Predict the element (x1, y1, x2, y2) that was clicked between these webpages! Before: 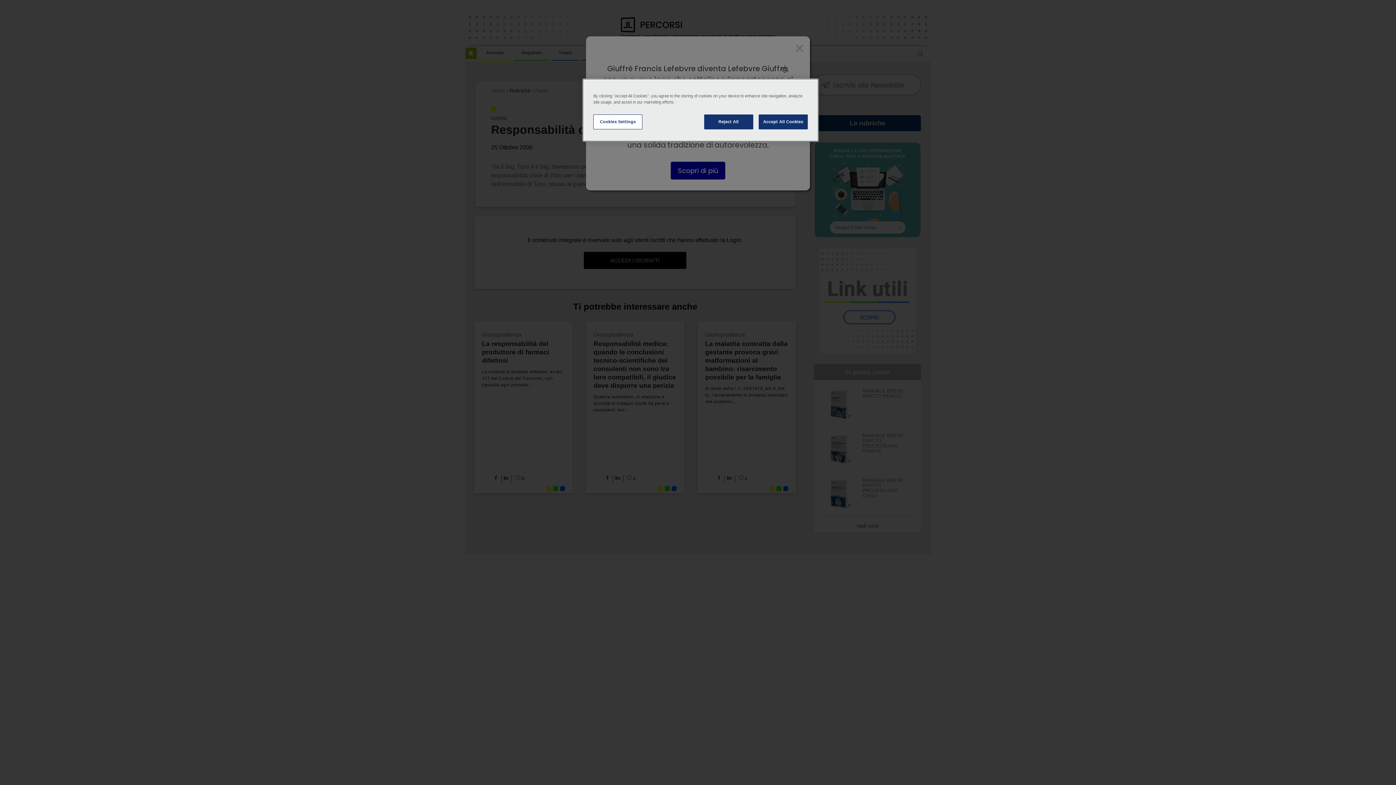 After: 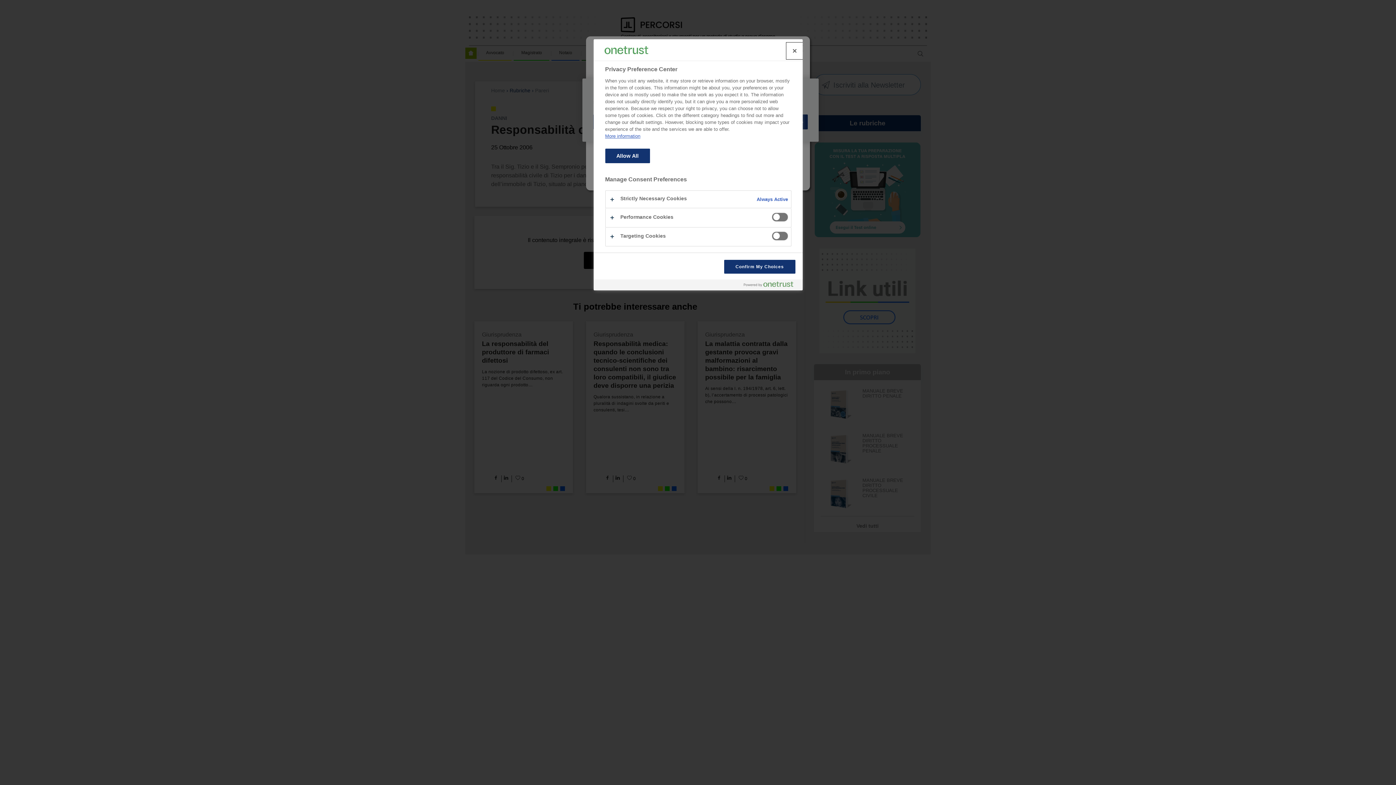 Action: label: Cookies Settings bbox: (593, 114, 642, 129)